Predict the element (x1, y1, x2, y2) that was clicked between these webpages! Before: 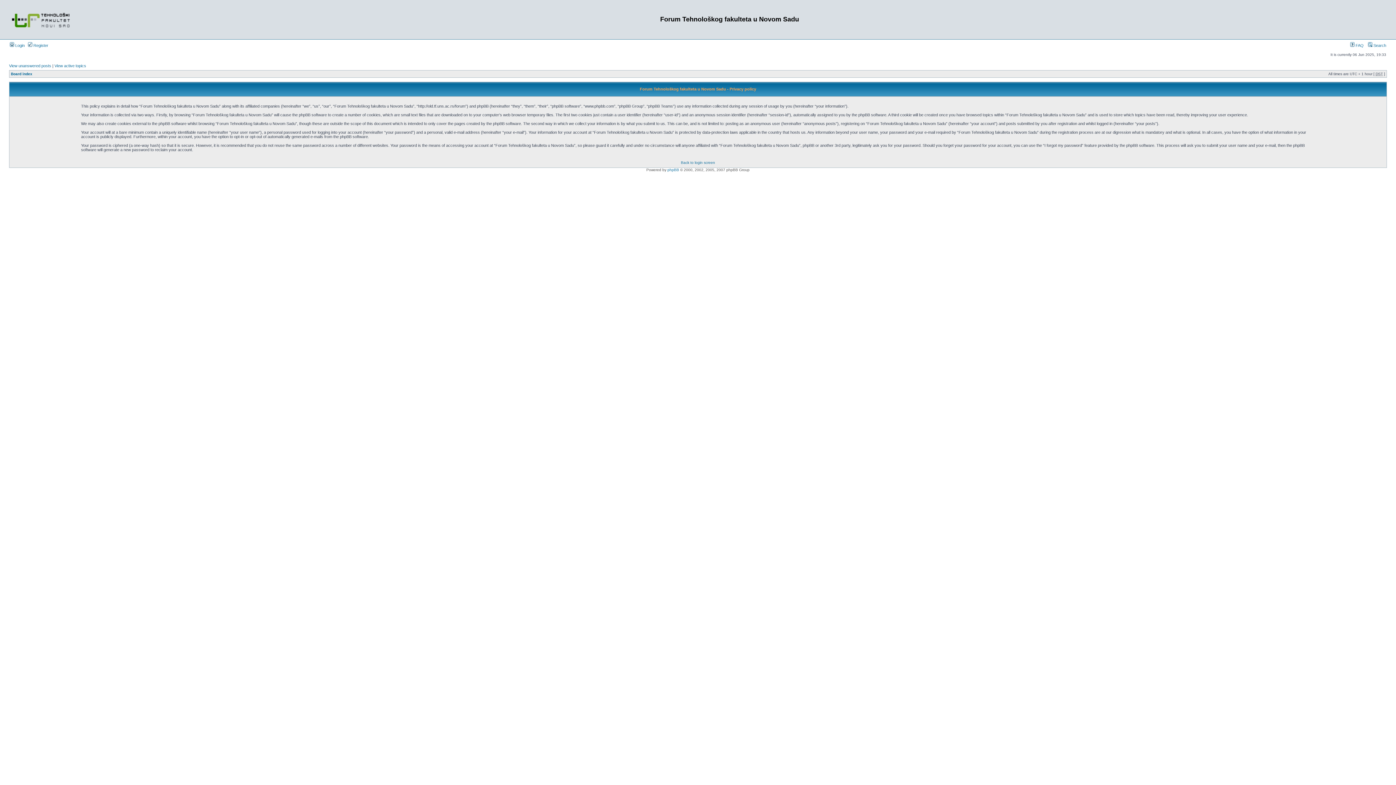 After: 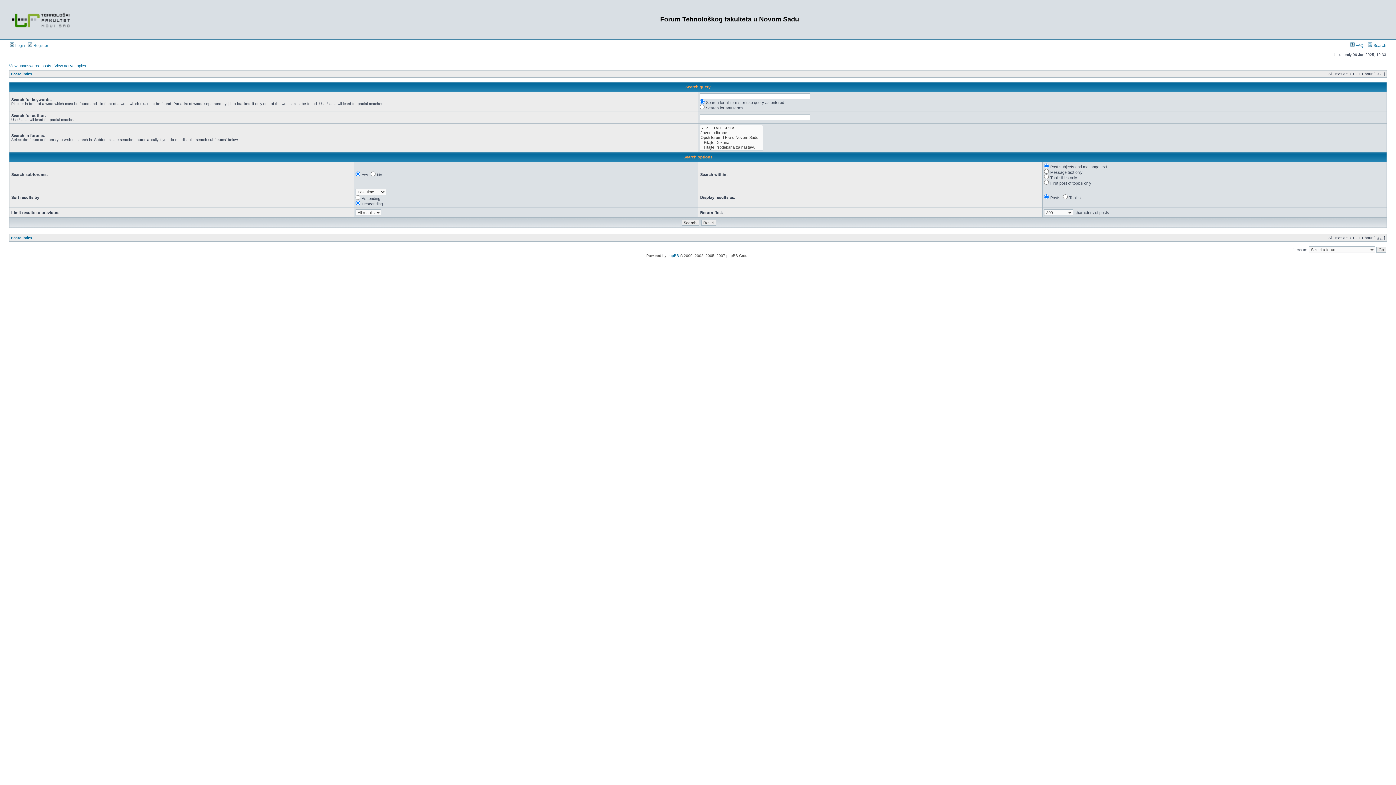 Action: label:  Search bbox: (1368, 43, 1386, 47)